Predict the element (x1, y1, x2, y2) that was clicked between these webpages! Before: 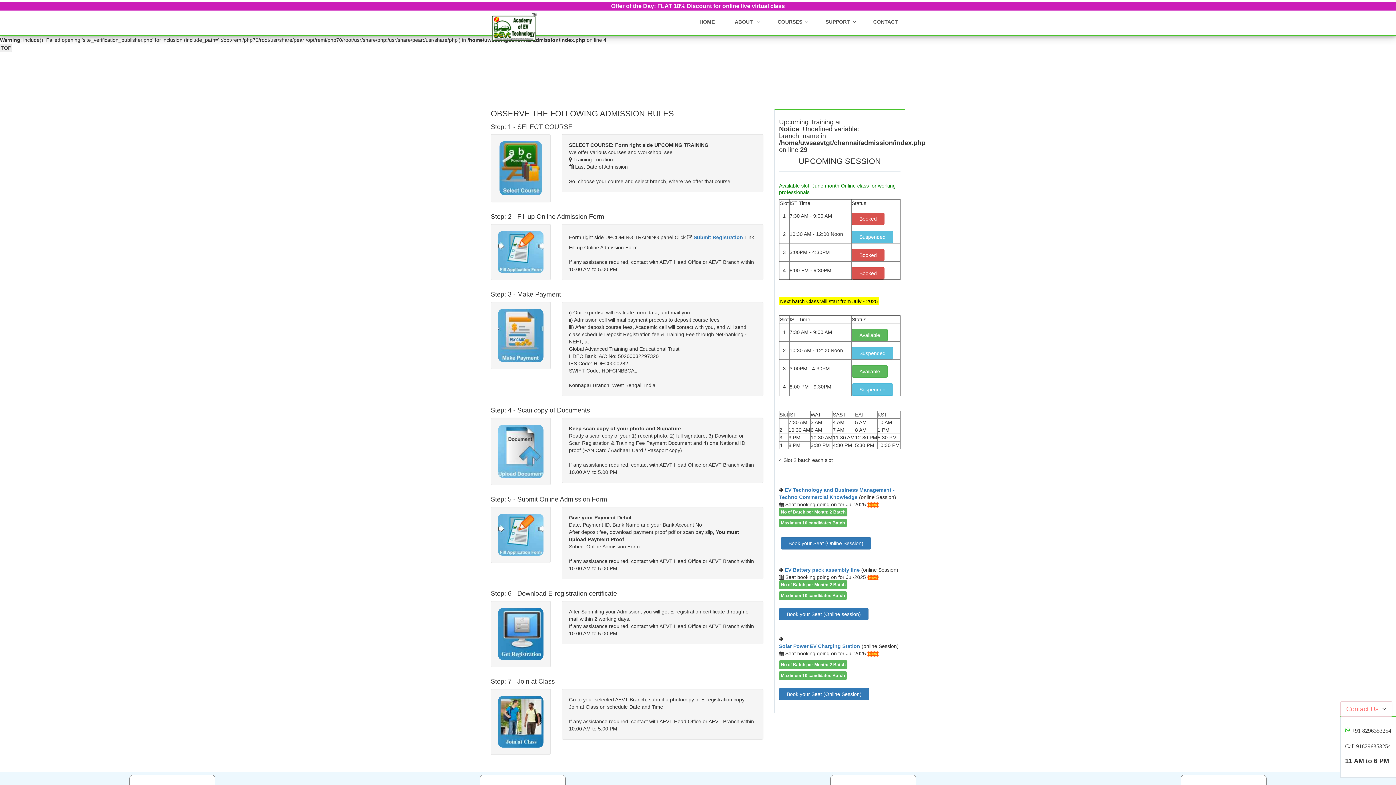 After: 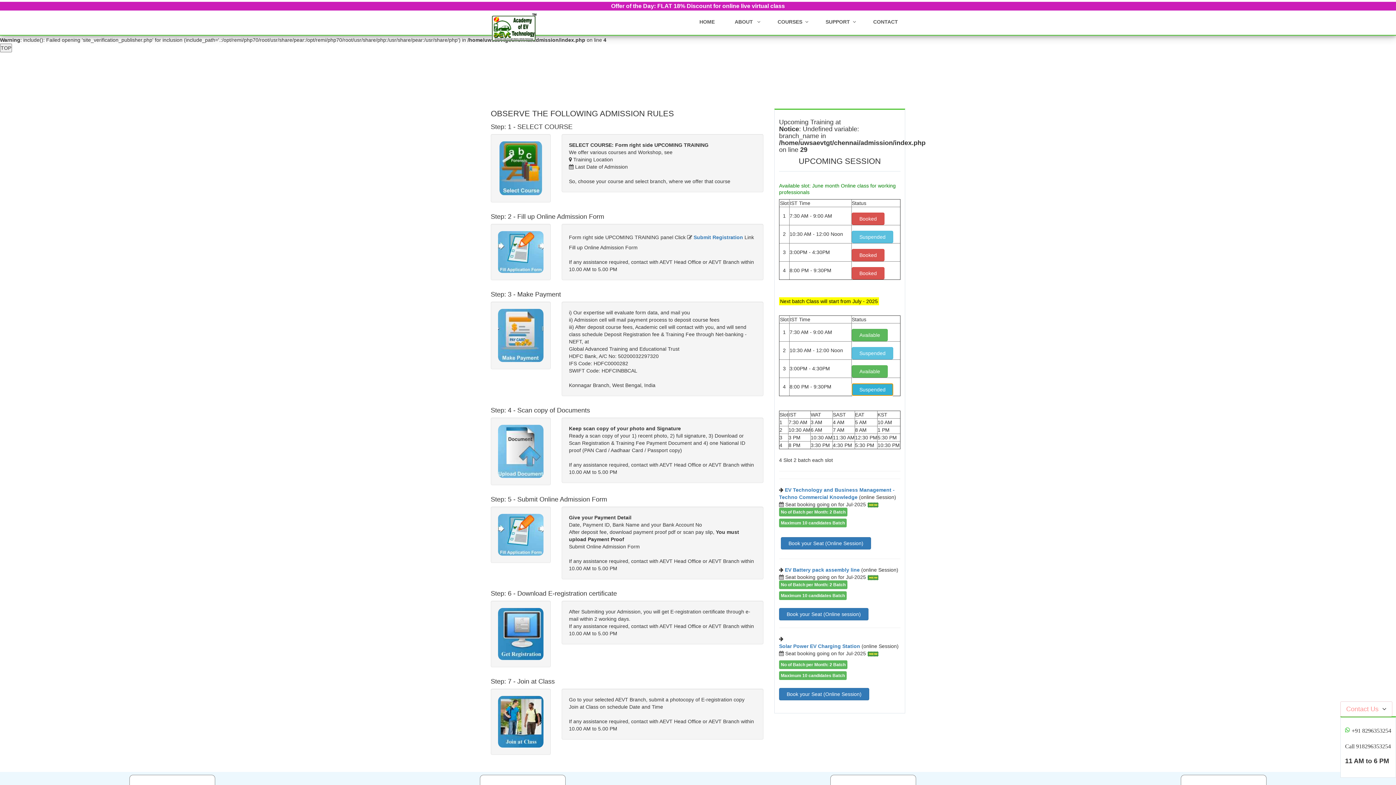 Action: label: Suspended bbox: (852, 383, 893, 396)